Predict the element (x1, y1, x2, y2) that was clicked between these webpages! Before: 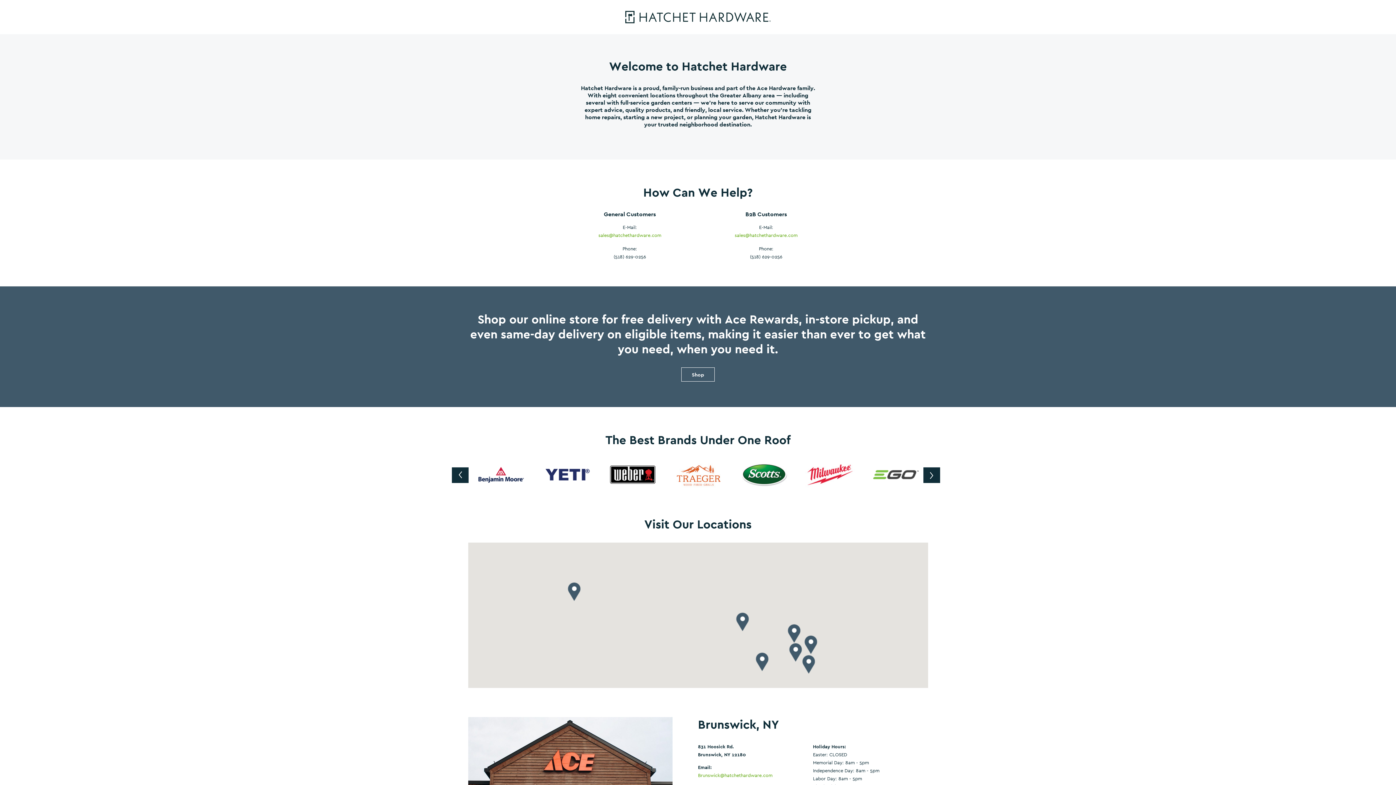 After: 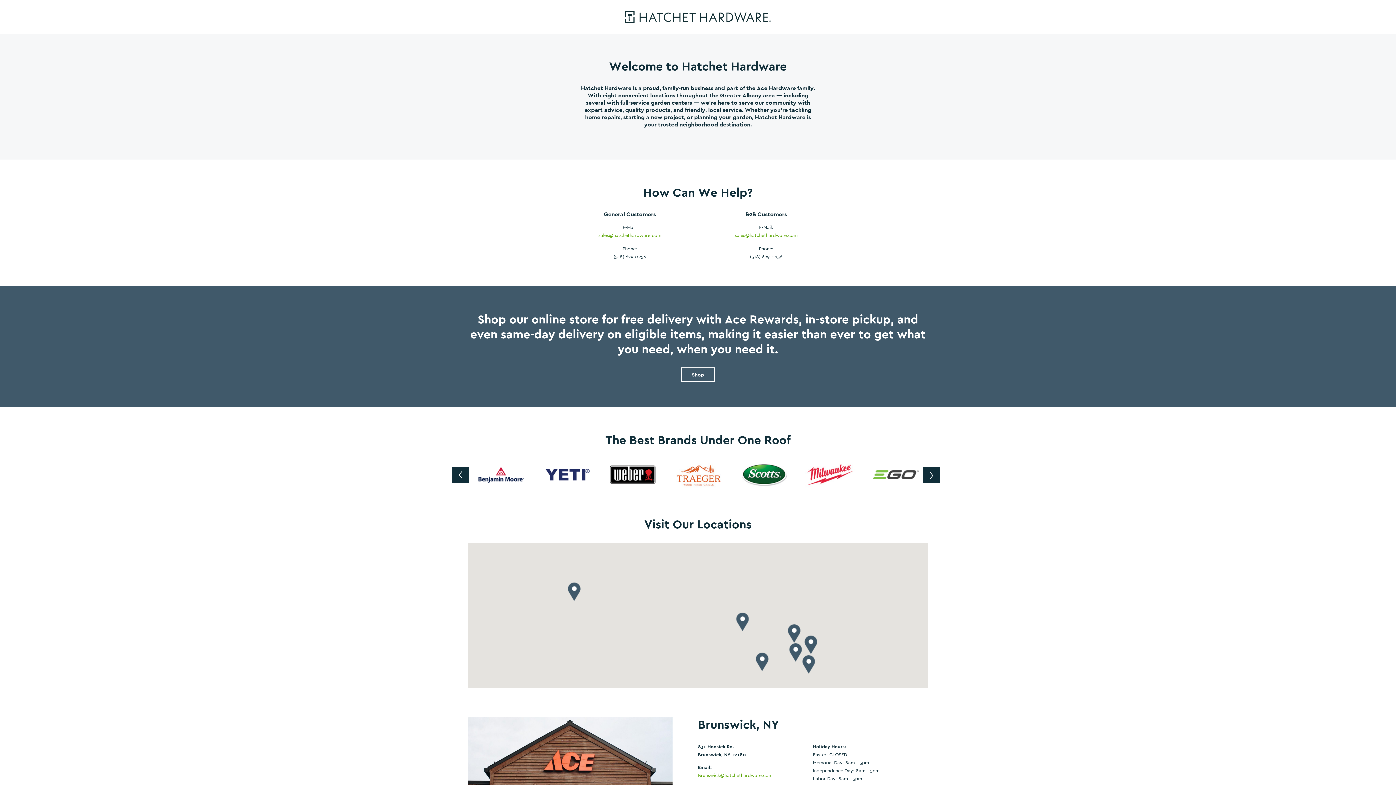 Action: bbox: (698, 772, 772, 778) label: Brunswick@hatchethardware.com